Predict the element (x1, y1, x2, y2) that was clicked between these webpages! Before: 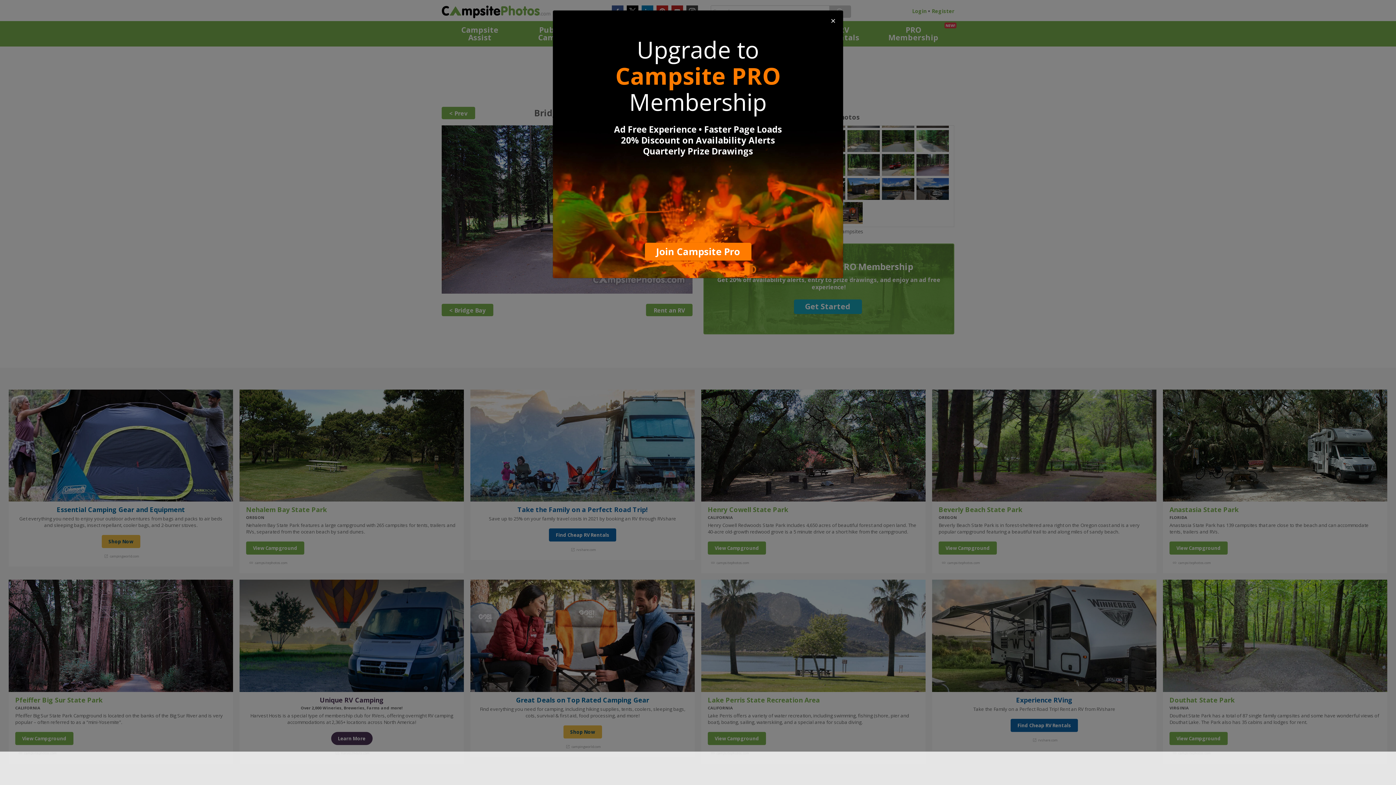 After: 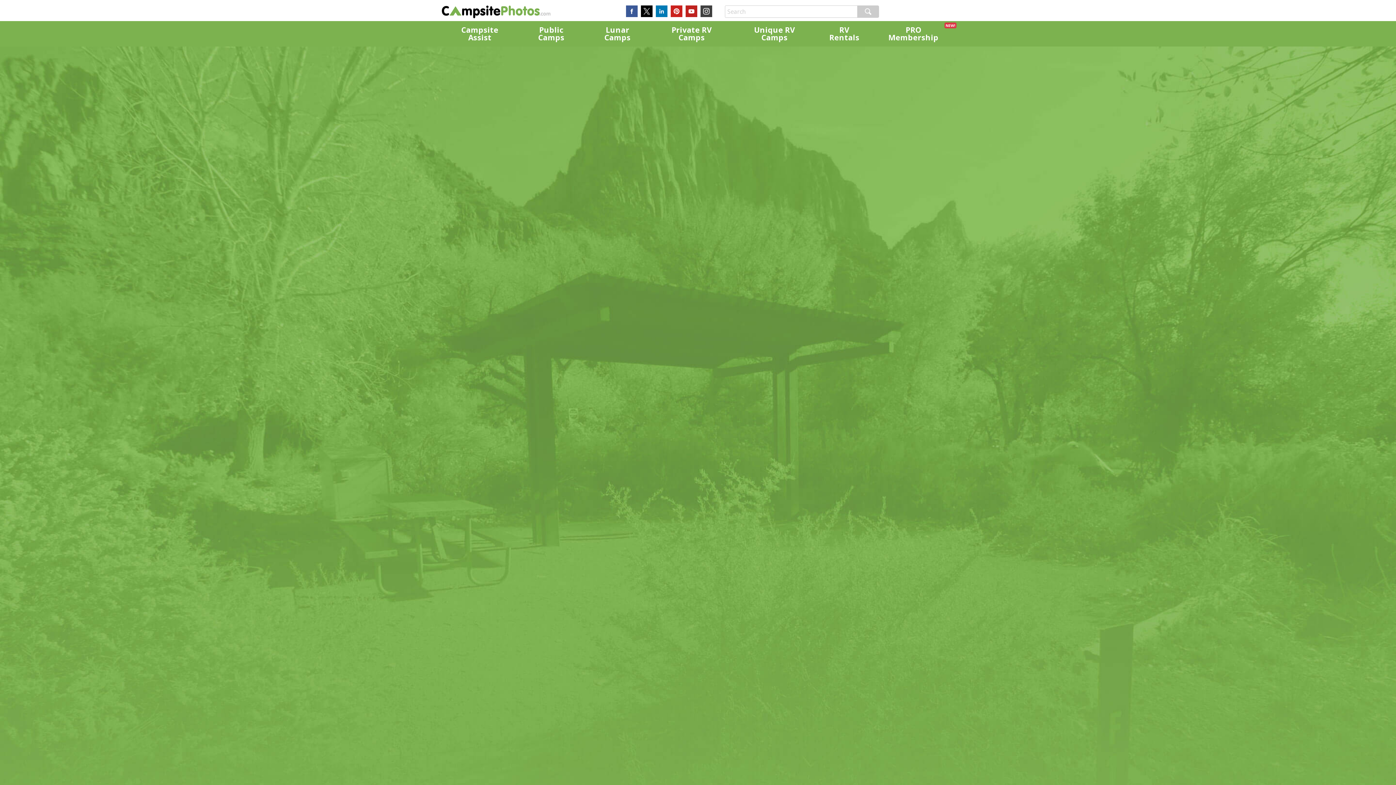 Action: bbox: (644, 242, 751, 260) label: Join Campsite Pro